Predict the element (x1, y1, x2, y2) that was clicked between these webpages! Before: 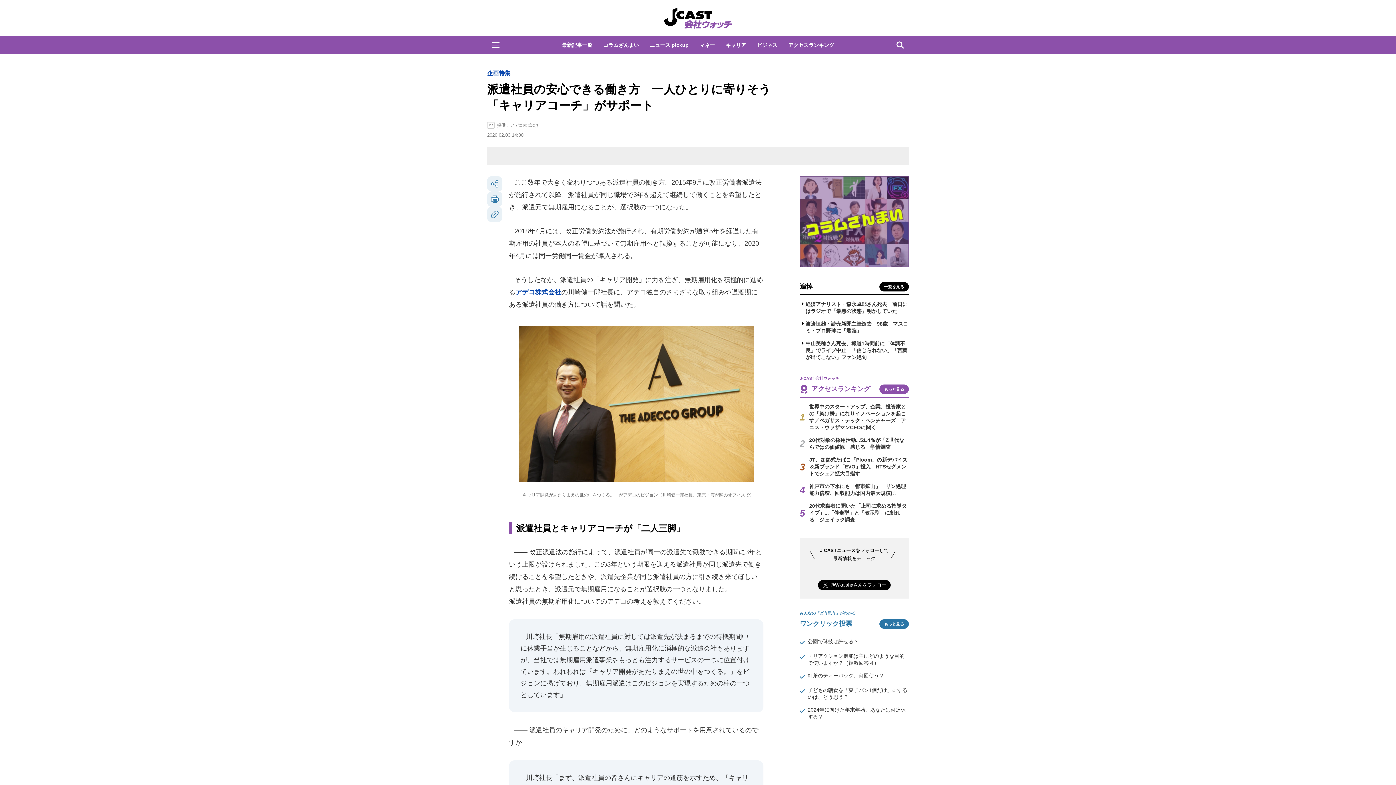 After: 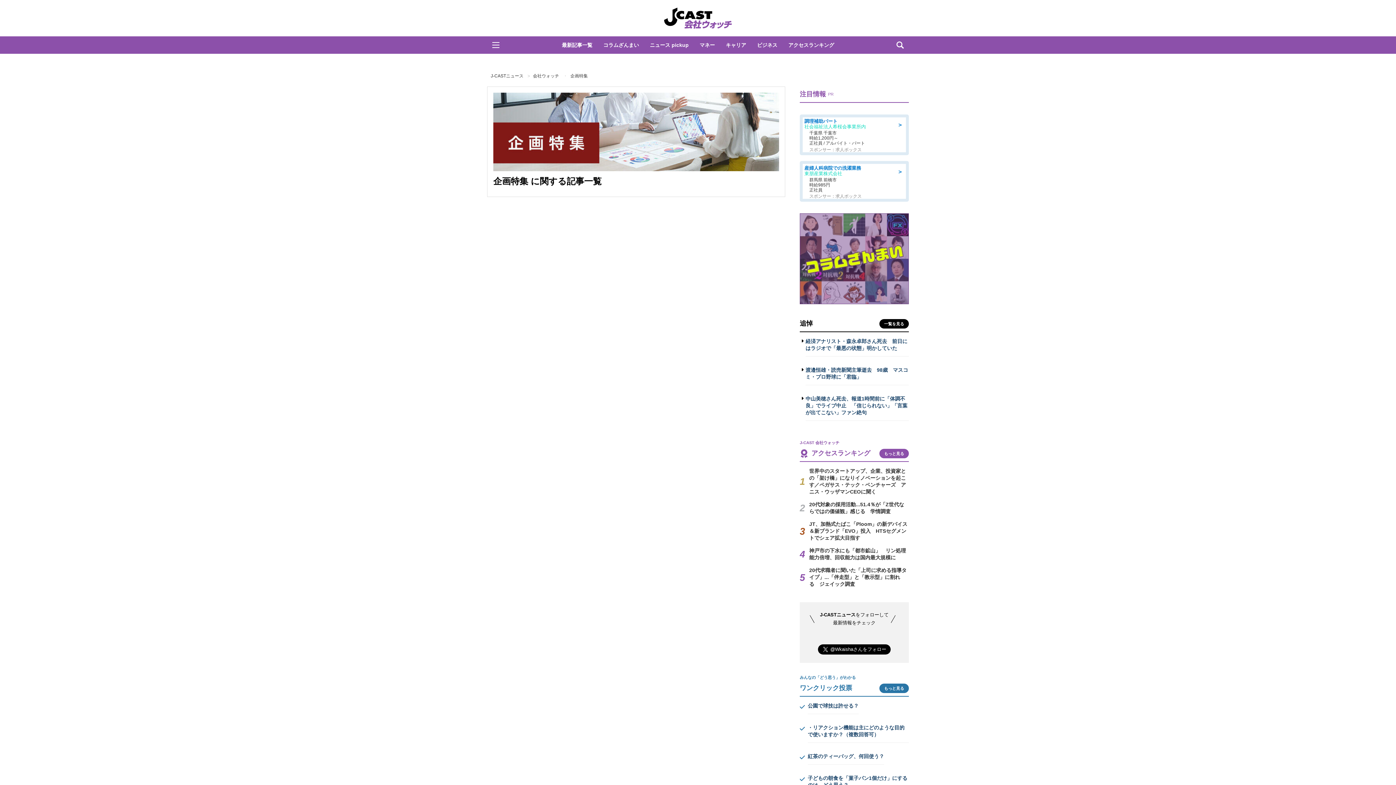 Action: bbox: (487, 70, 510, 76) label: 企画特集